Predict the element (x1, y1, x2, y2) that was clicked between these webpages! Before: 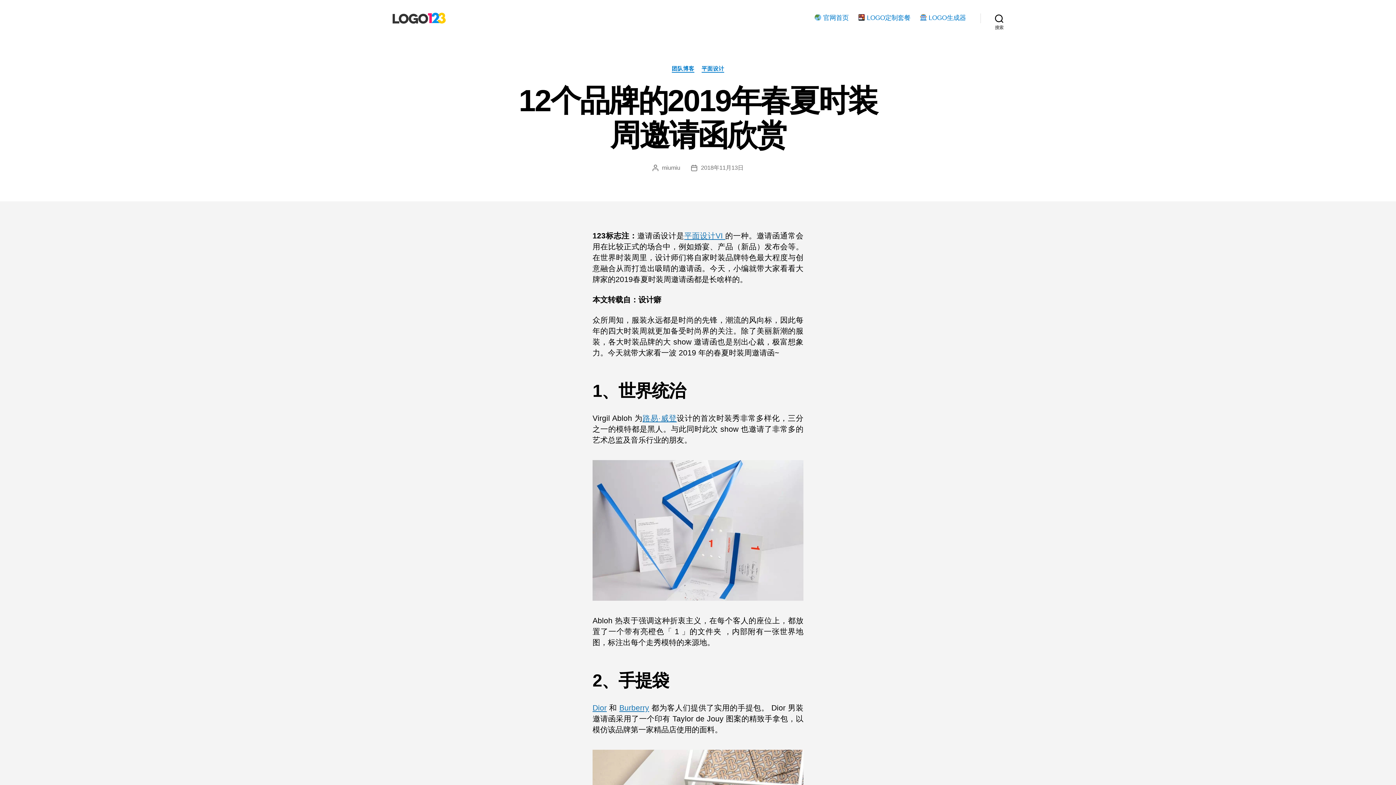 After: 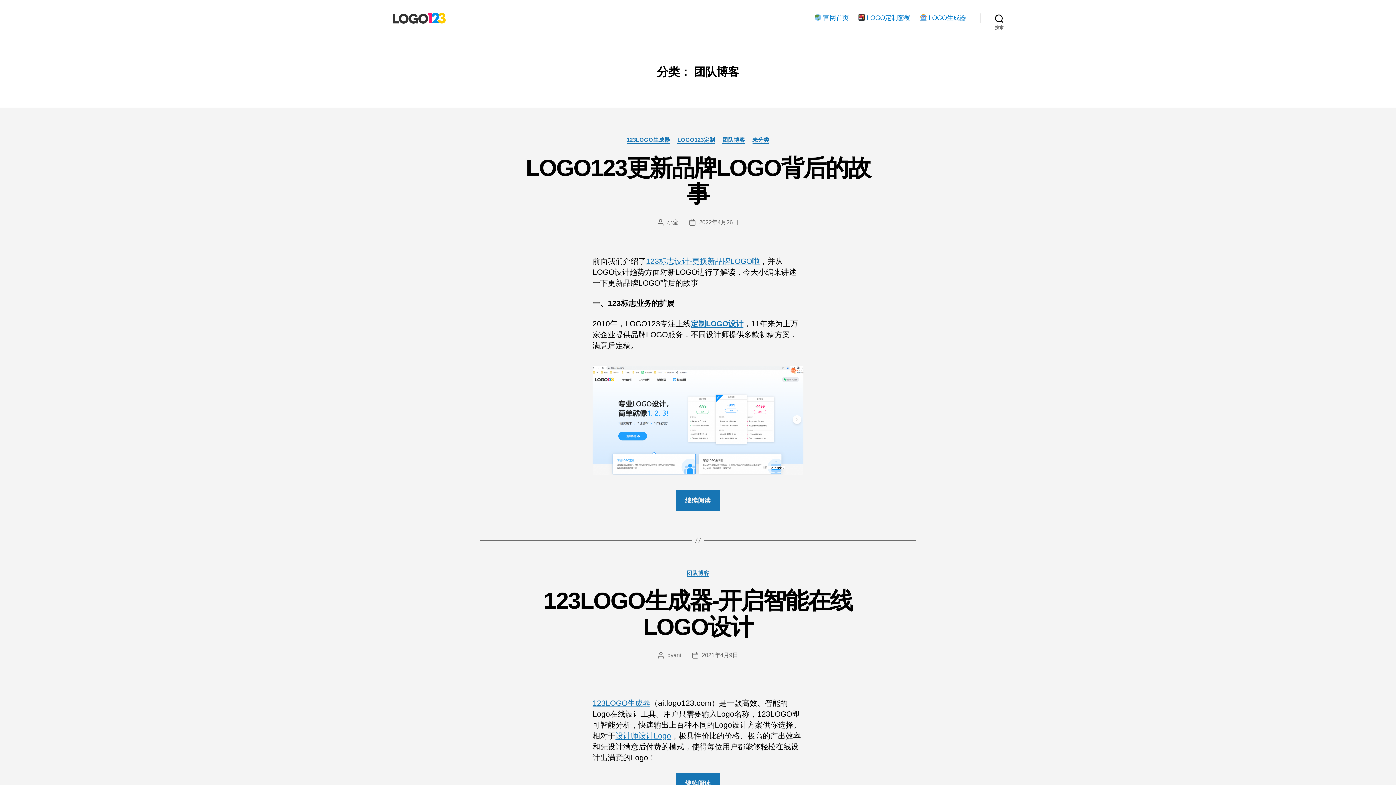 Action: bbox: (671, 65, 694, 72) label: 团队博客